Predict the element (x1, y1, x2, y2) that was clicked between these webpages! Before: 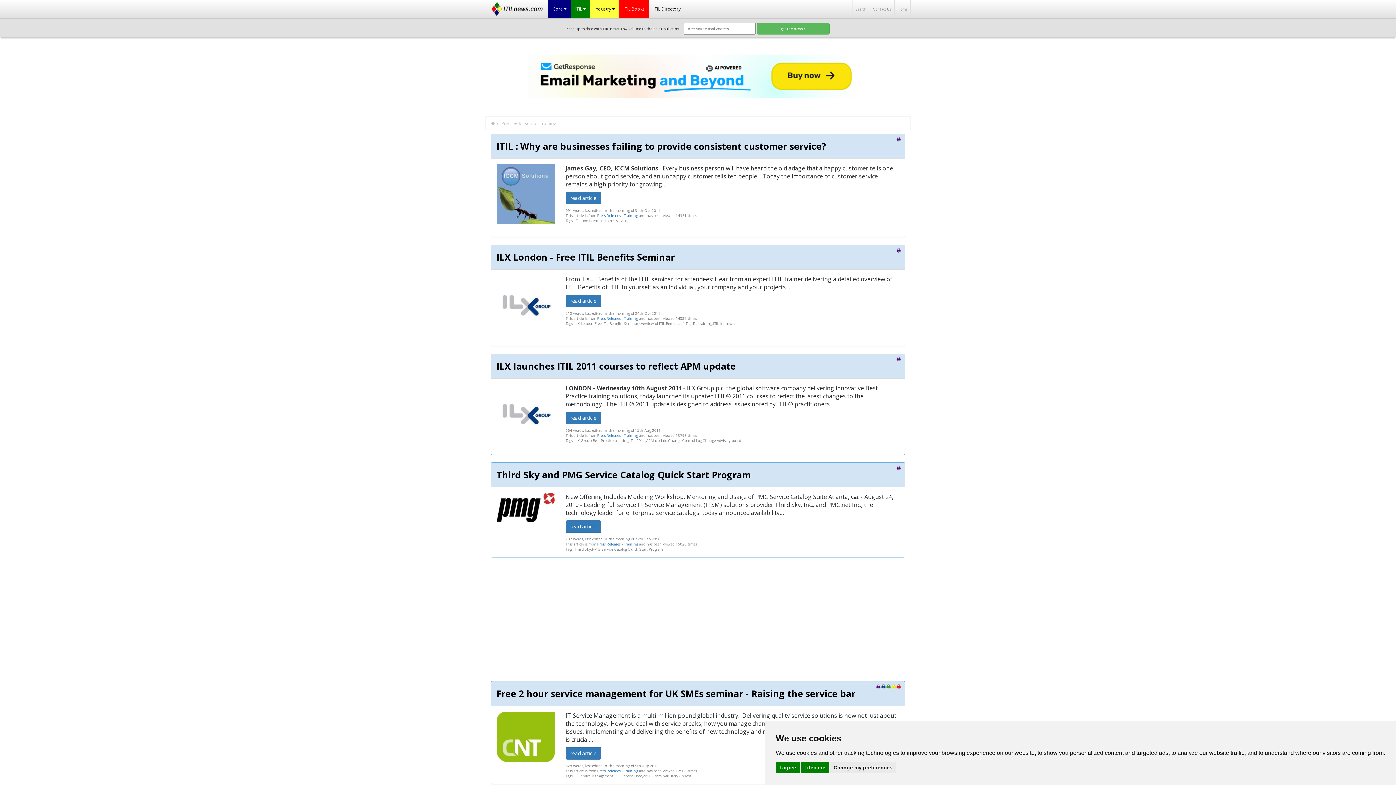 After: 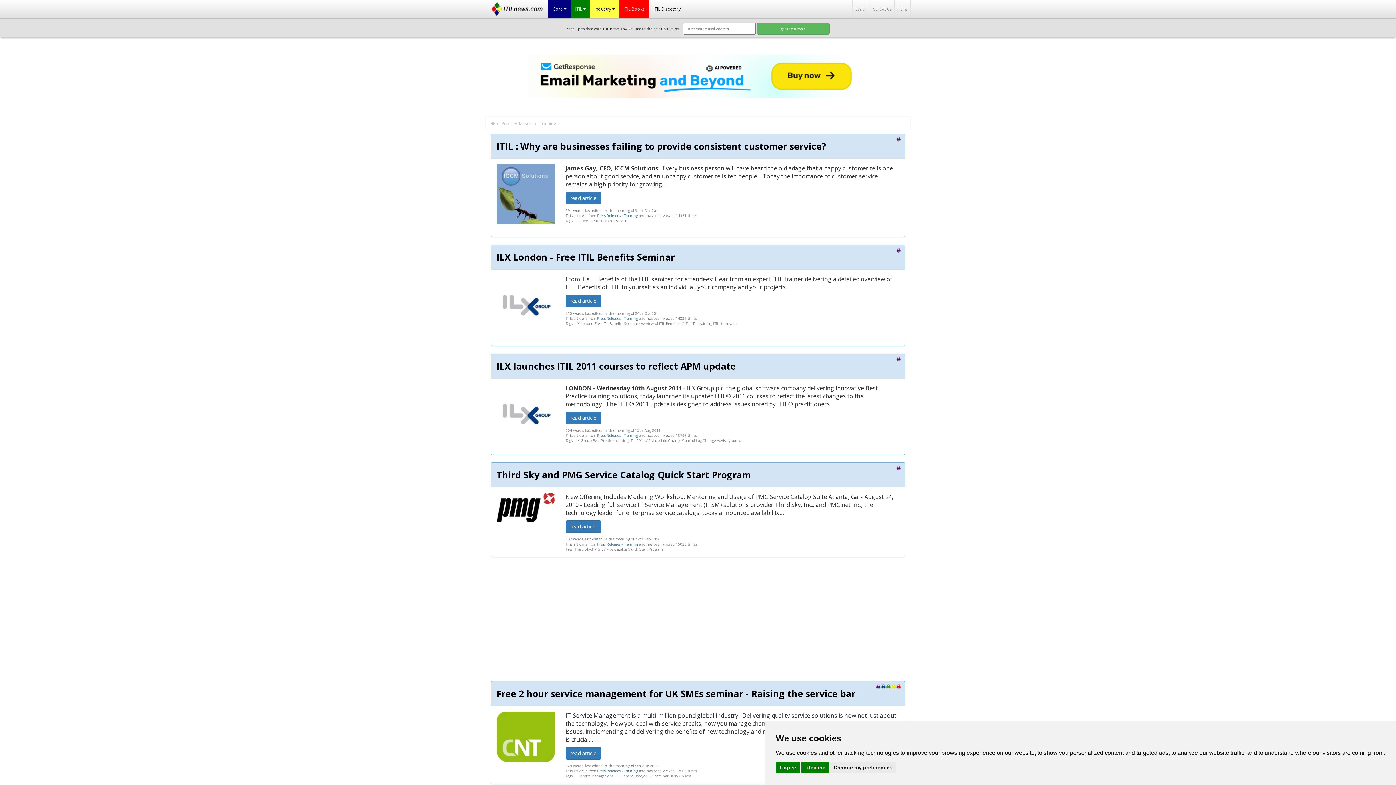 Action: label: Training bbox: (539, 120, 556, 126)